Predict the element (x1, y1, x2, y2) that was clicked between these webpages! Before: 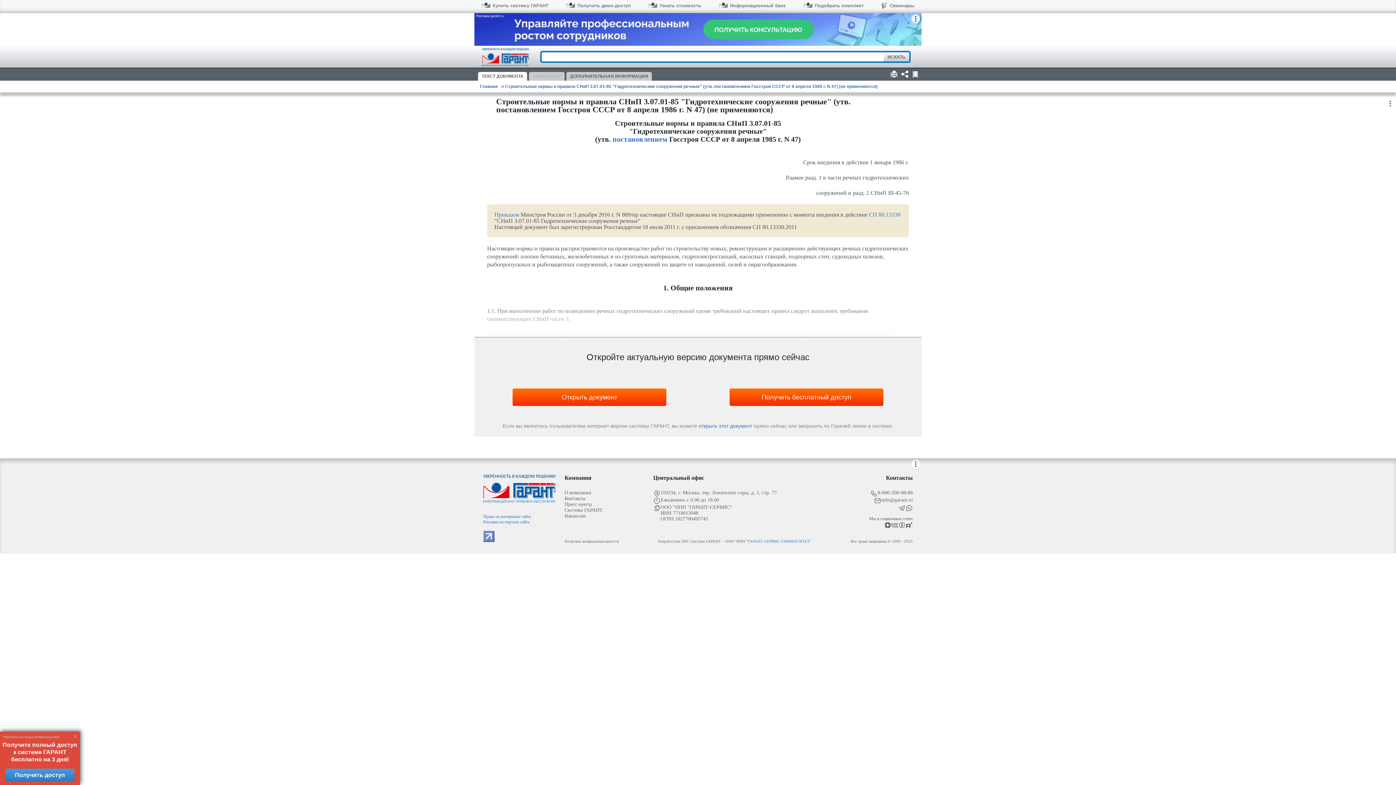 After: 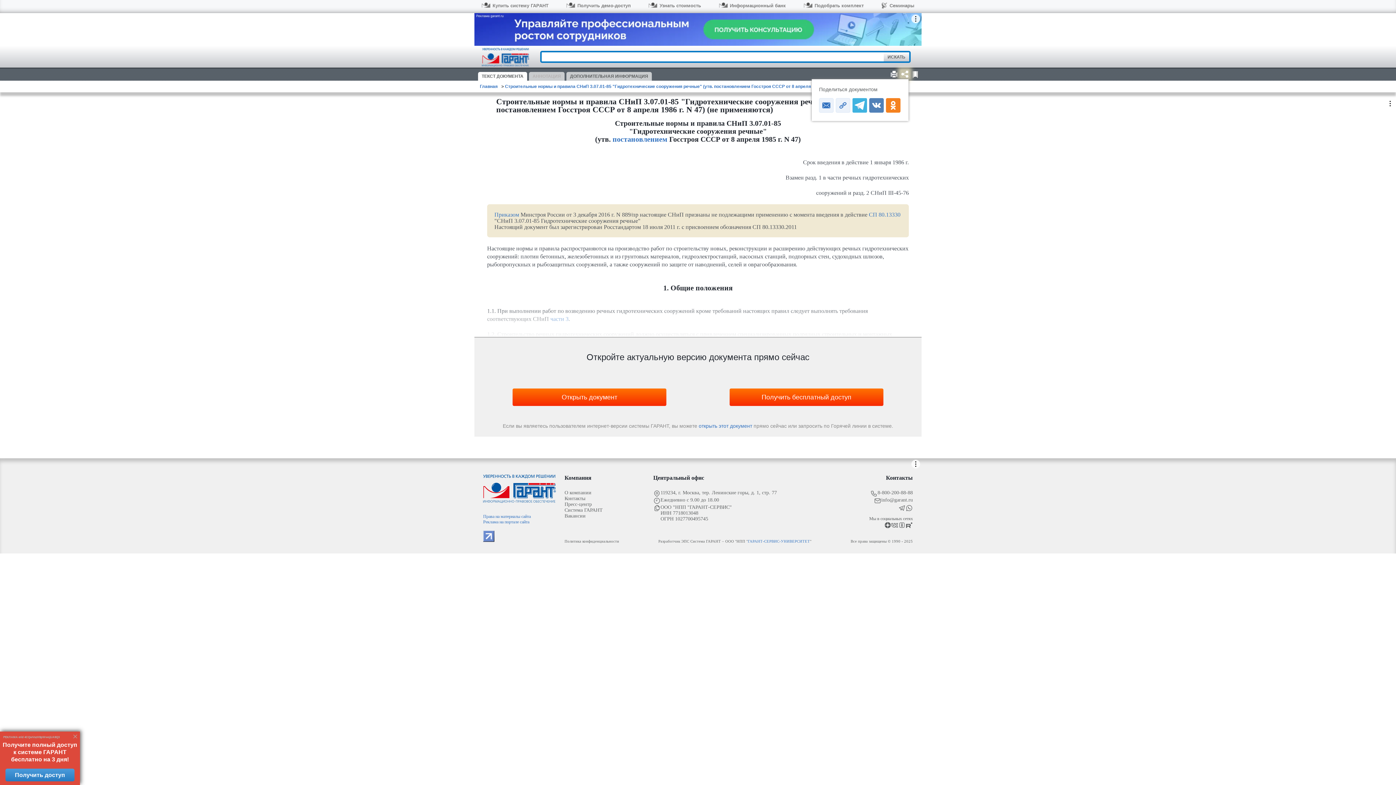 Action: bbox: (900, 69, 909, 78)